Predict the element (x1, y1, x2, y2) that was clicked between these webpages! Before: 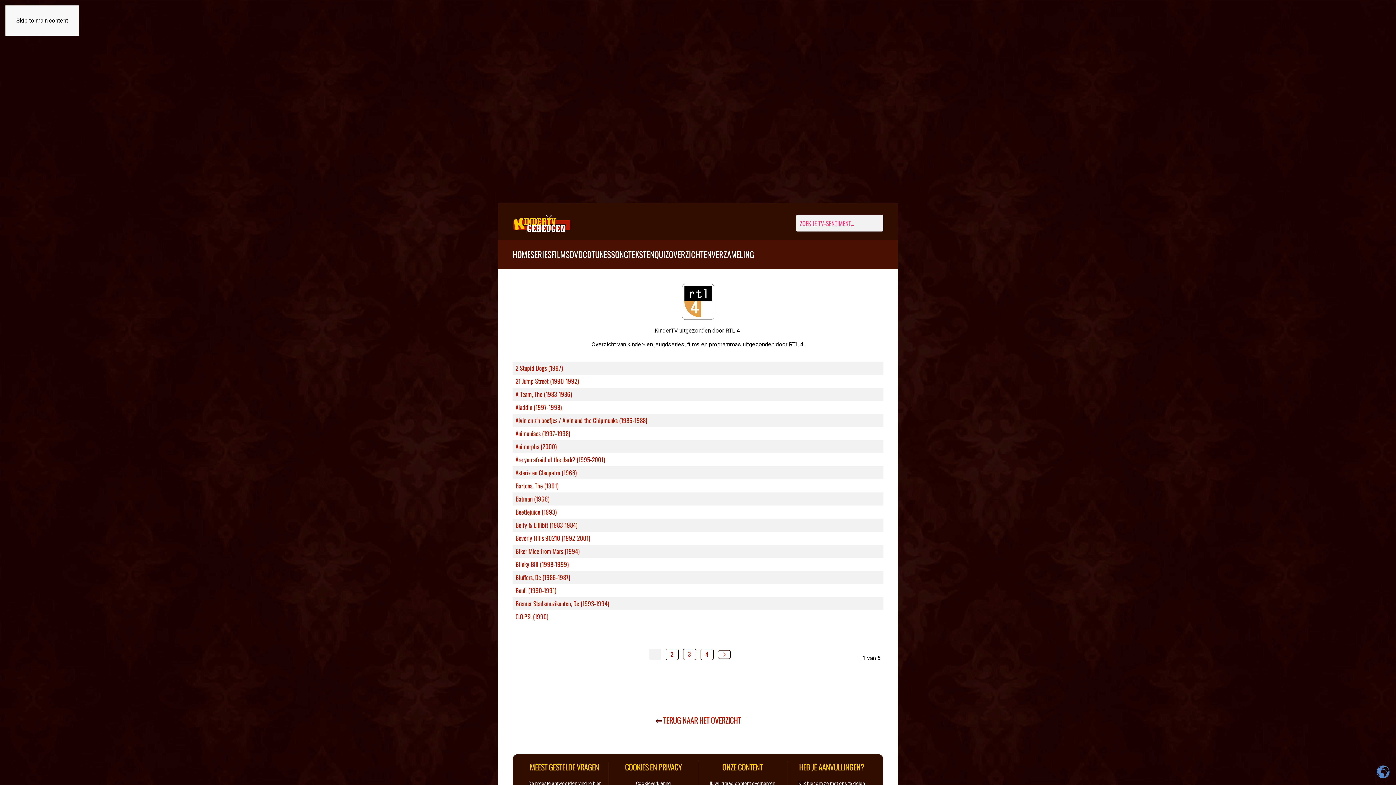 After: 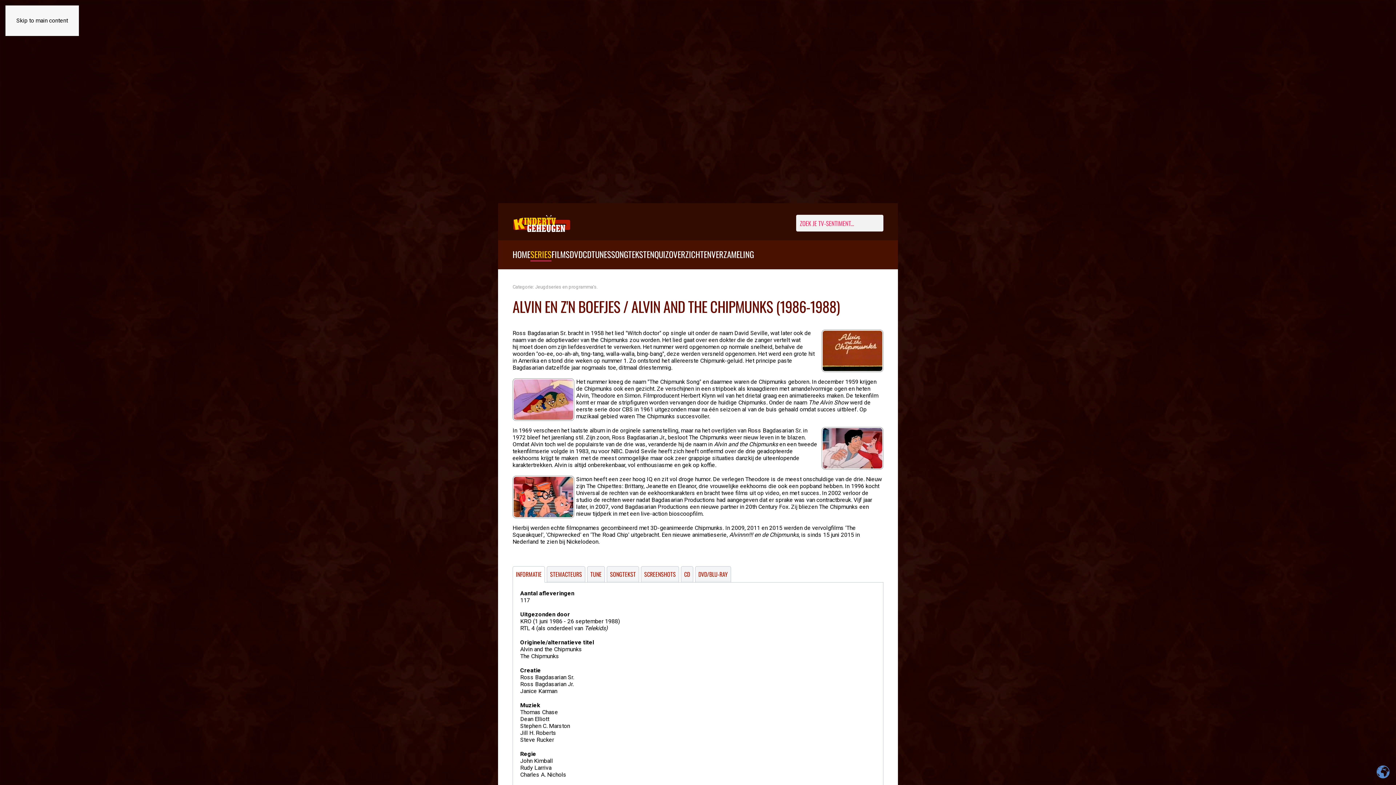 Action: label: Alvin en z'n boefjes / Alvin and the Chipmunks (1986-1988) bbox: (515, 416, 647, 425)